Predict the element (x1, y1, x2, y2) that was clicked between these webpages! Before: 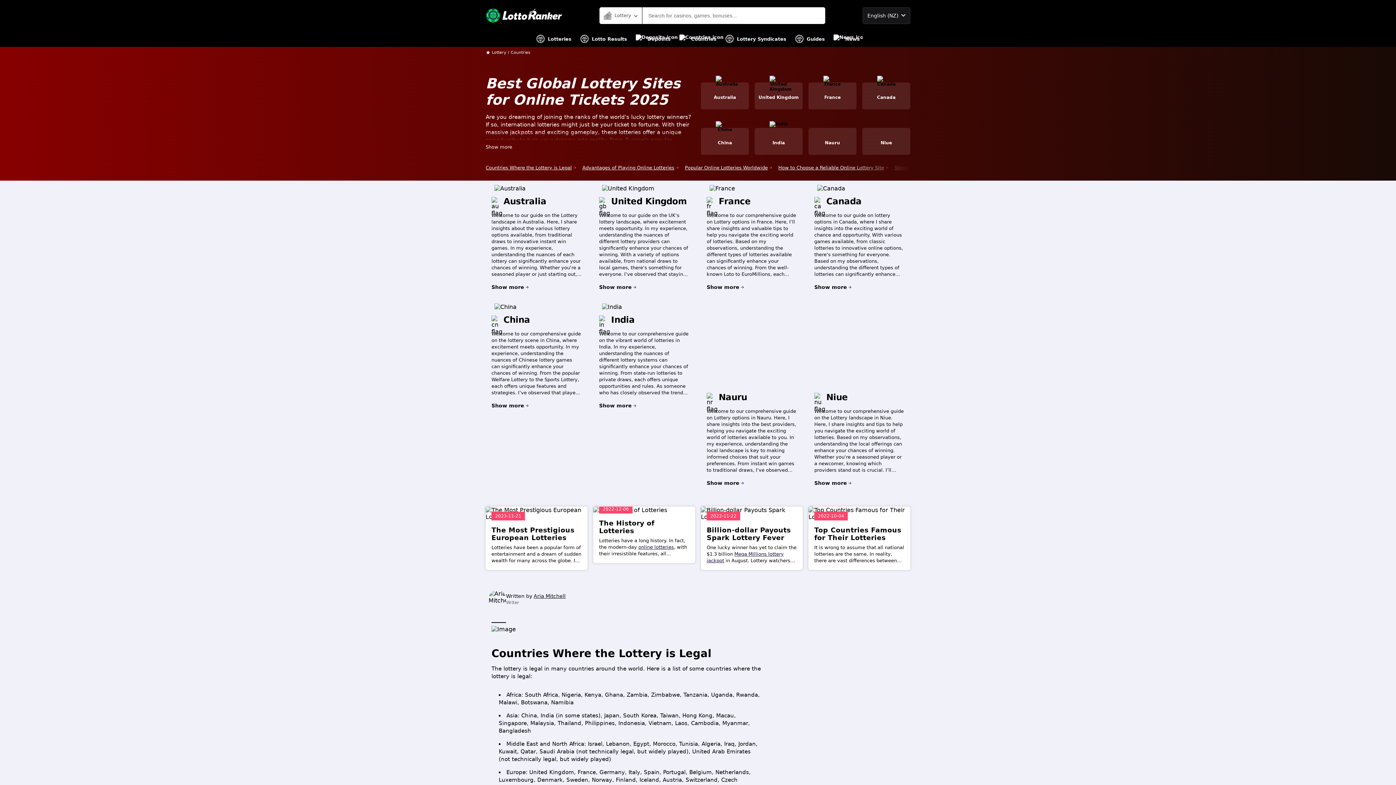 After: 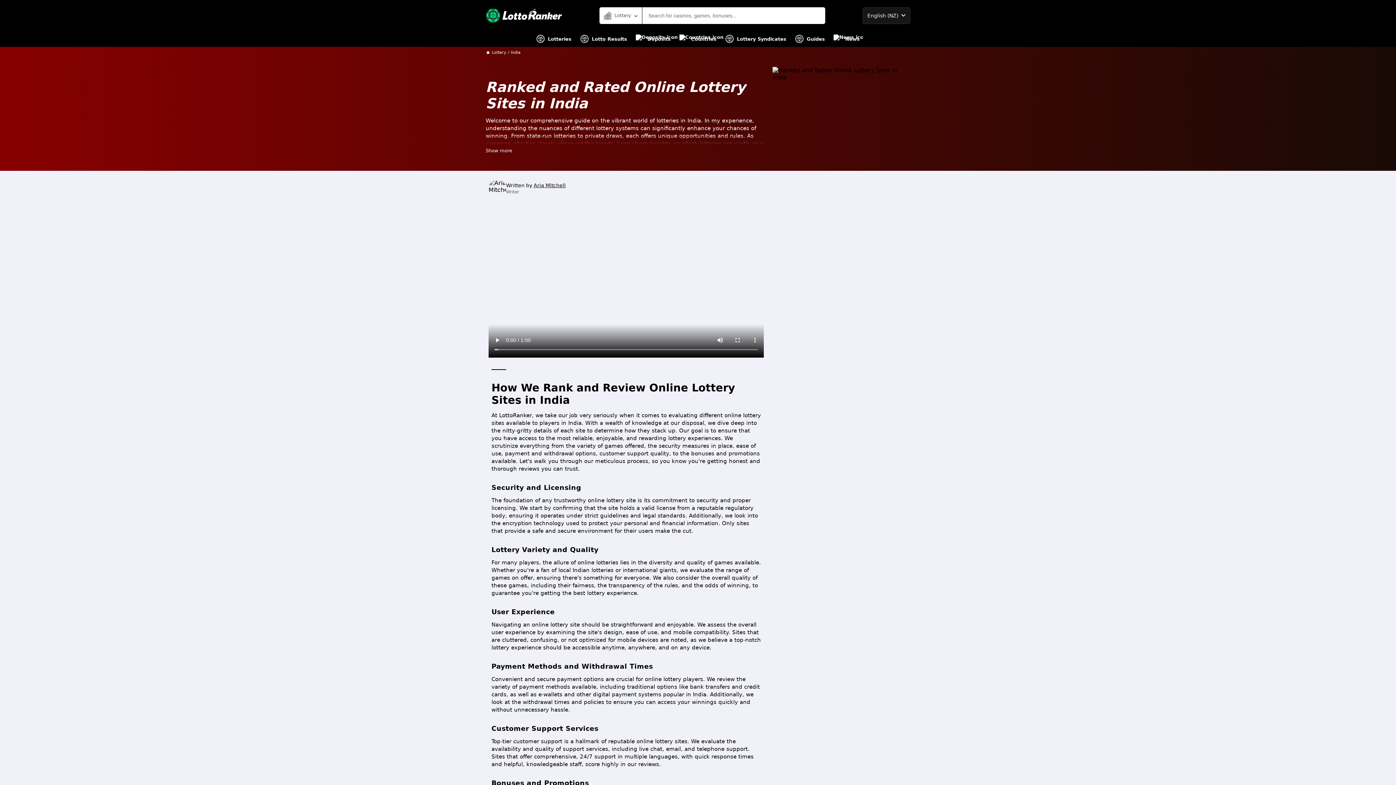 Action: bbox: (599, 402, 636, 408) label: Show more